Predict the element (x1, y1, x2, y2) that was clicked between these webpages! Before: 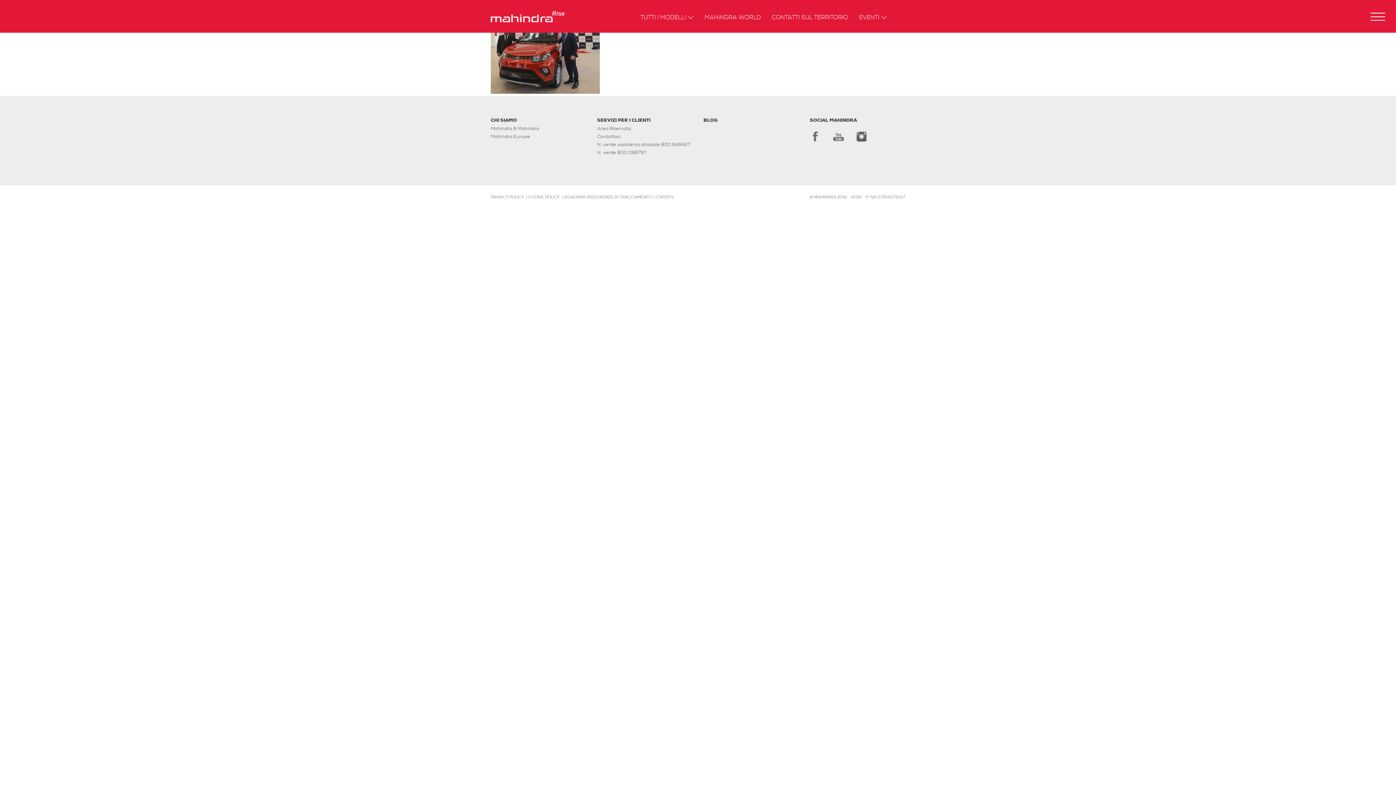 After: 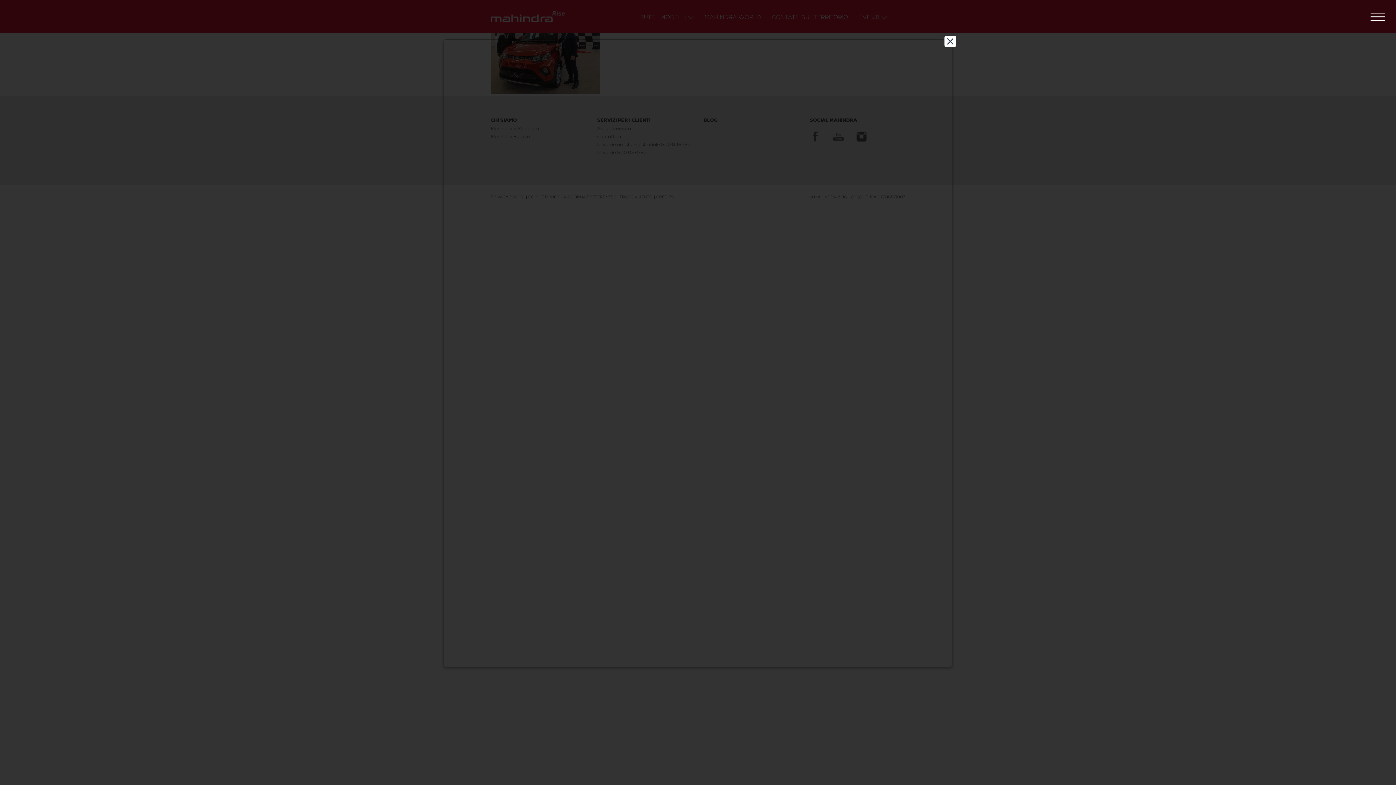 Action: bbox: (490, 194, 524, 199) label: PRIVACY POLICY